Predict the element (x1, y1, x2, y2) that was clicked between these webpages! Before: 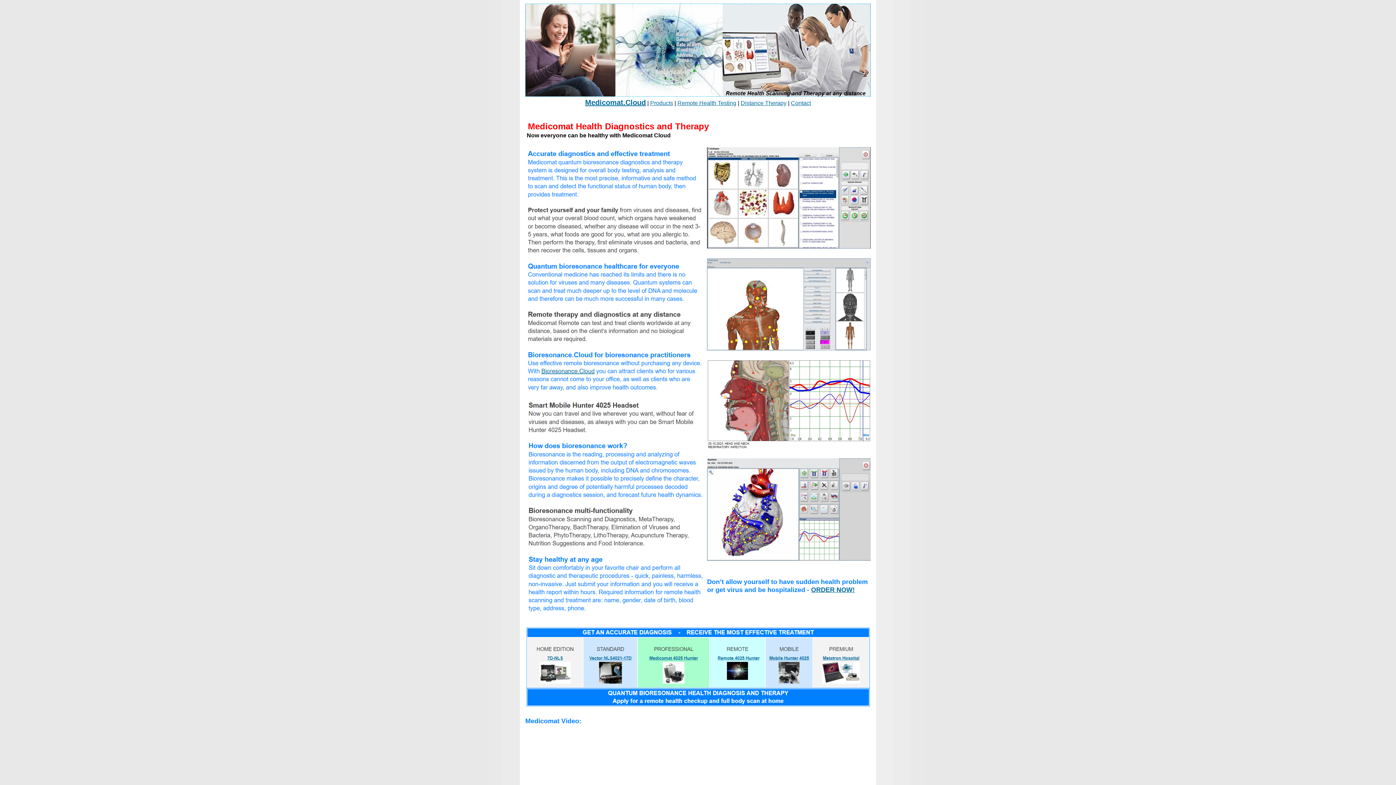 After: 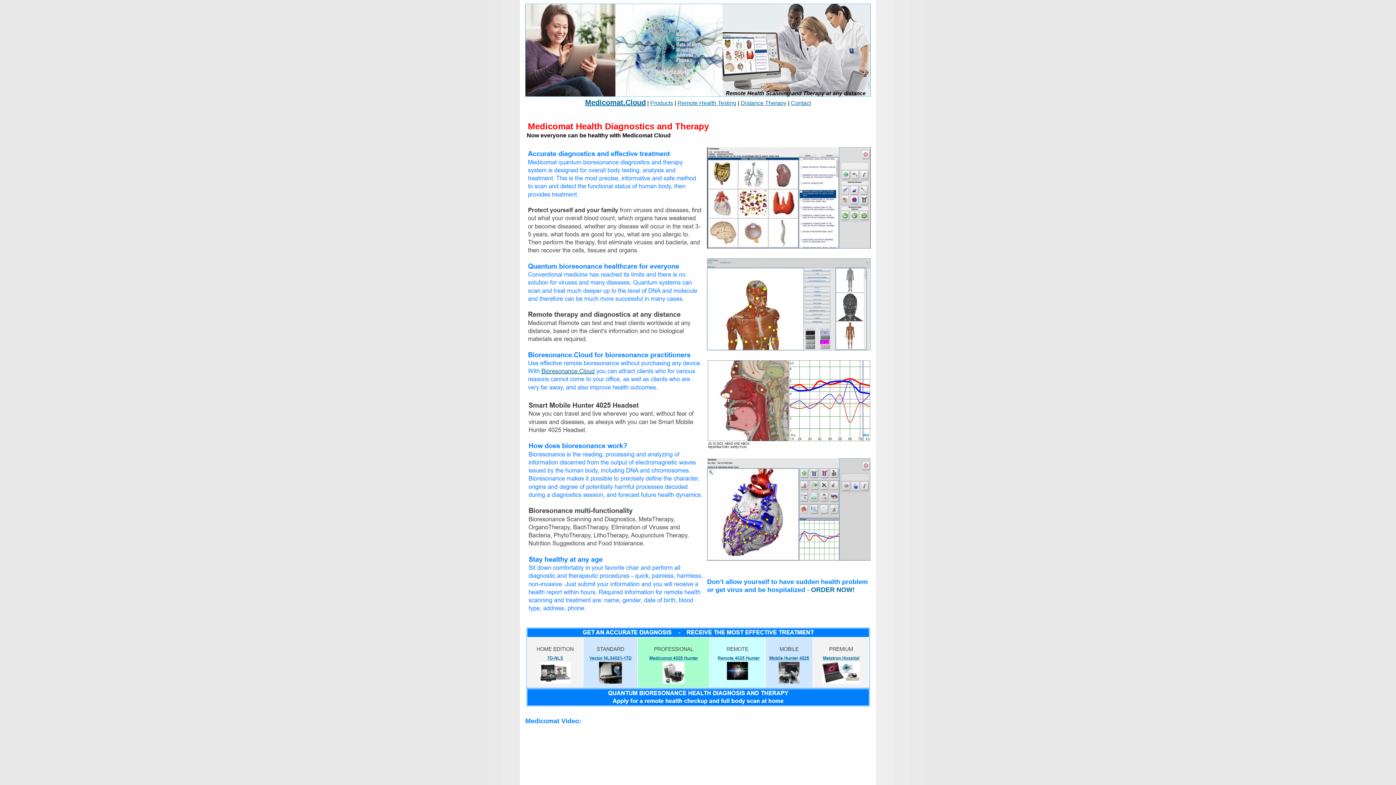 Action: label: ORDER NOW! bbox: (811, 586, 854, 593)